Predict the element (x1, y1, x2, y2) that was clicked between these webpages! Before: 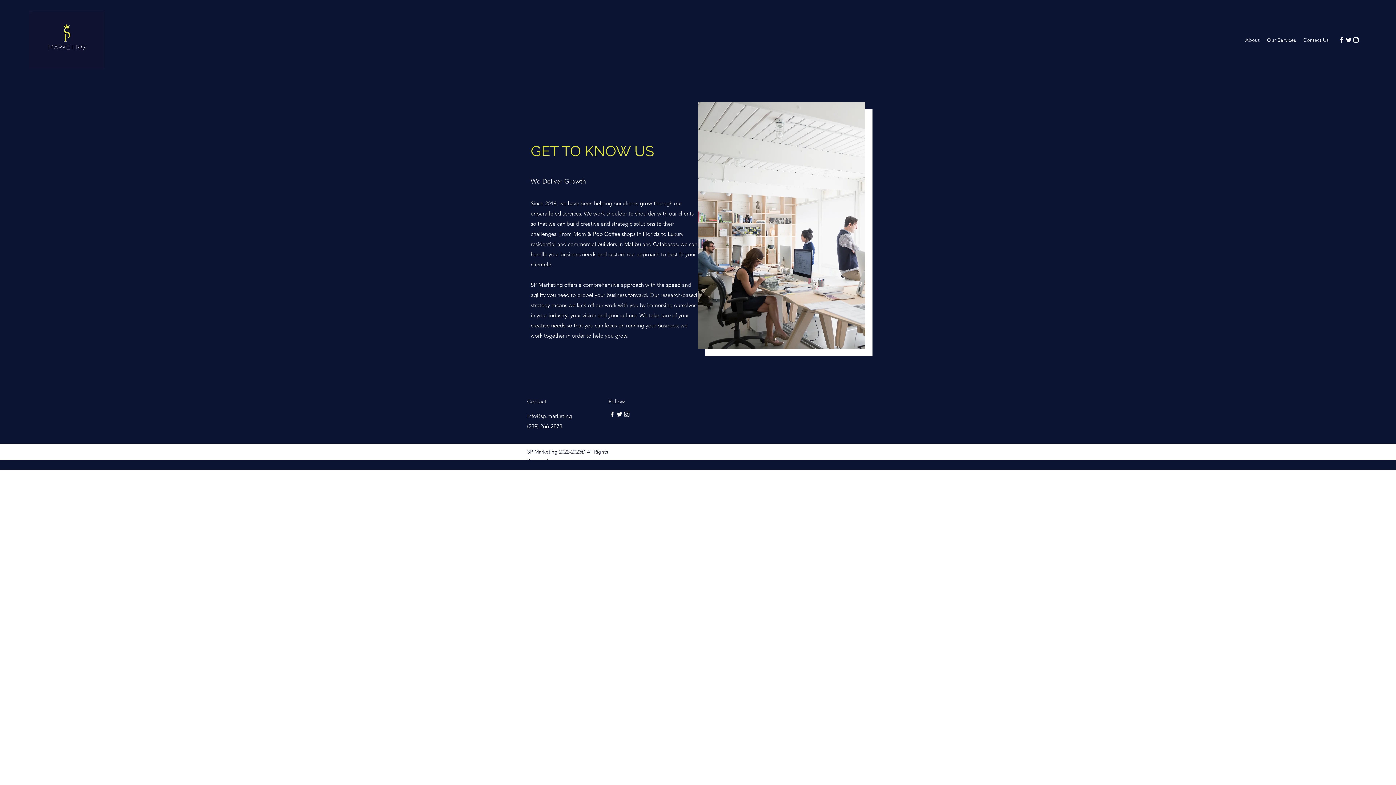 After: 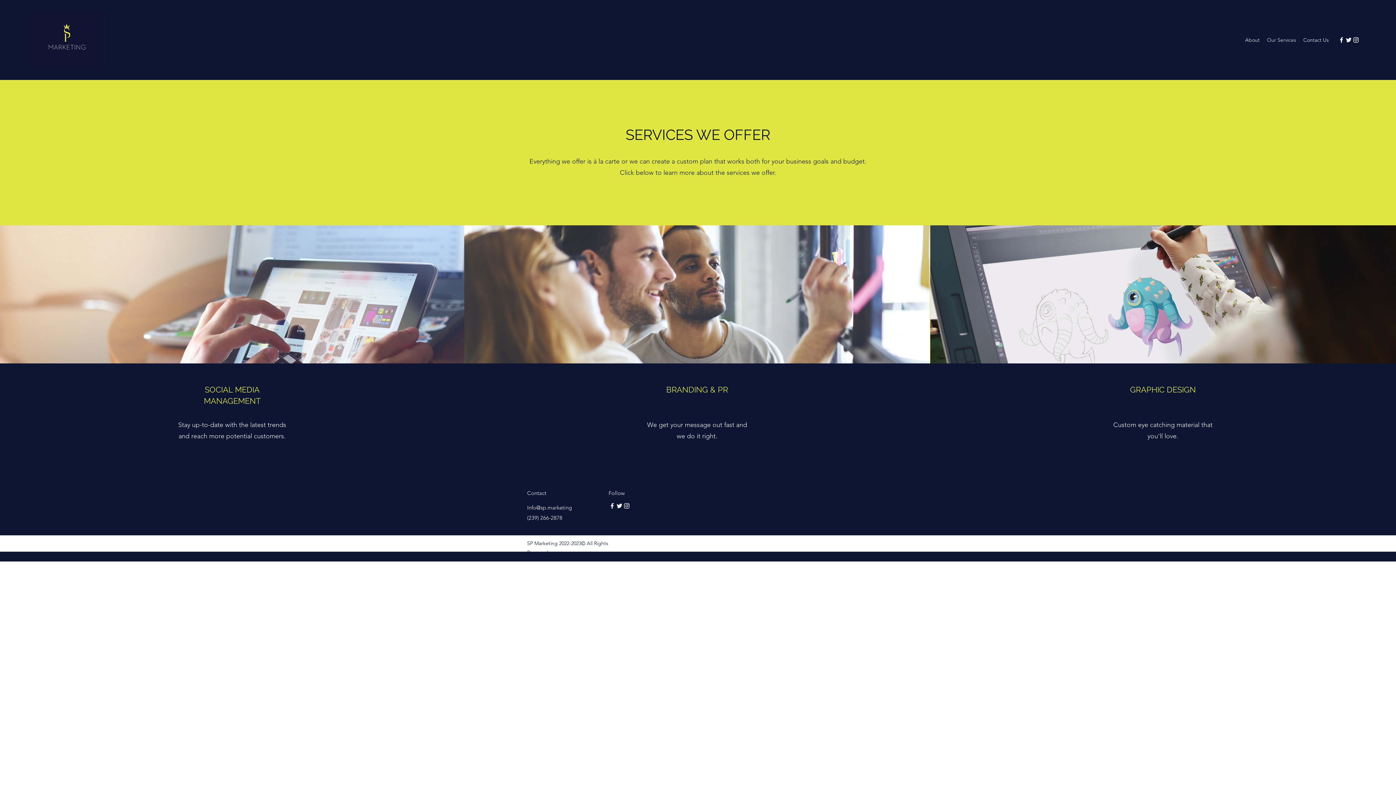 Action: bbox: (1263, 34, 1300, 45) label: Our Services